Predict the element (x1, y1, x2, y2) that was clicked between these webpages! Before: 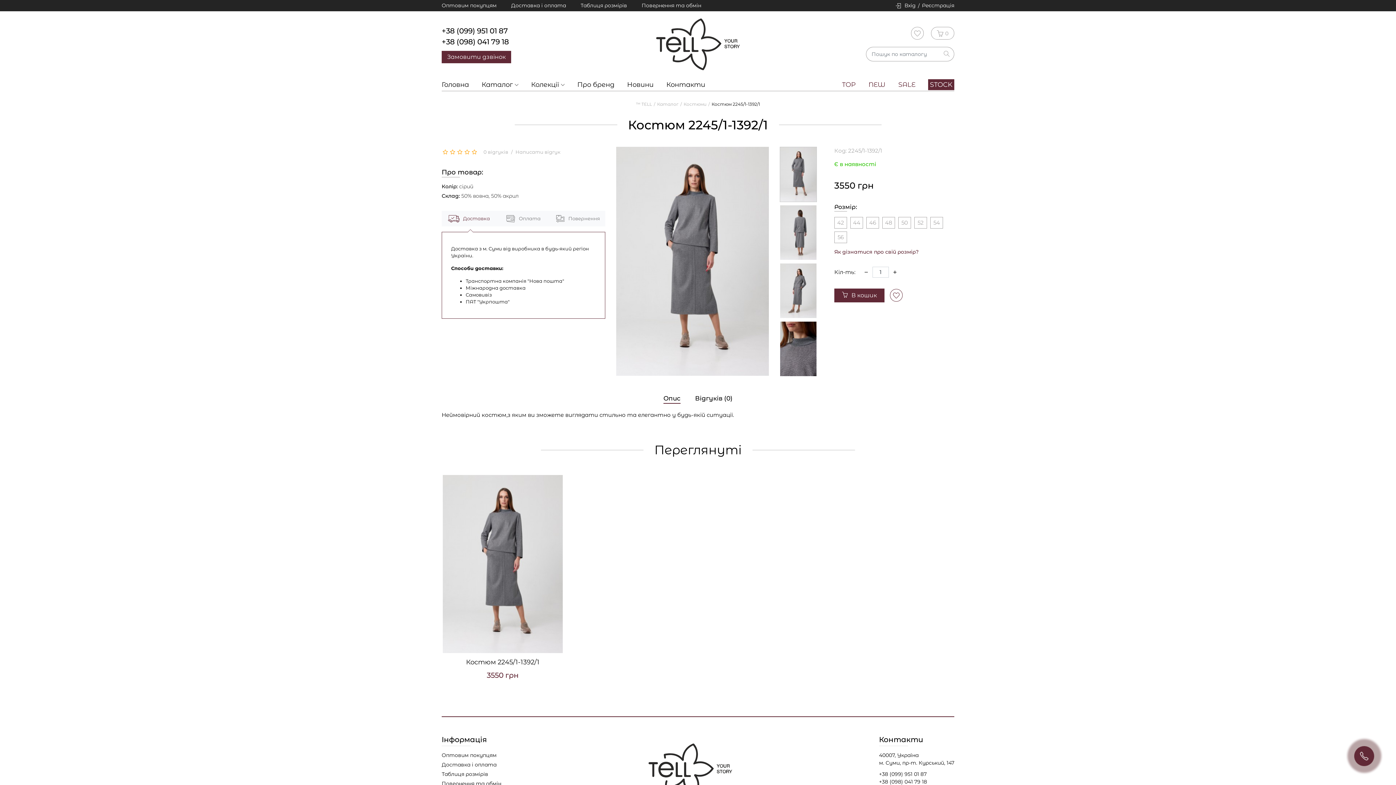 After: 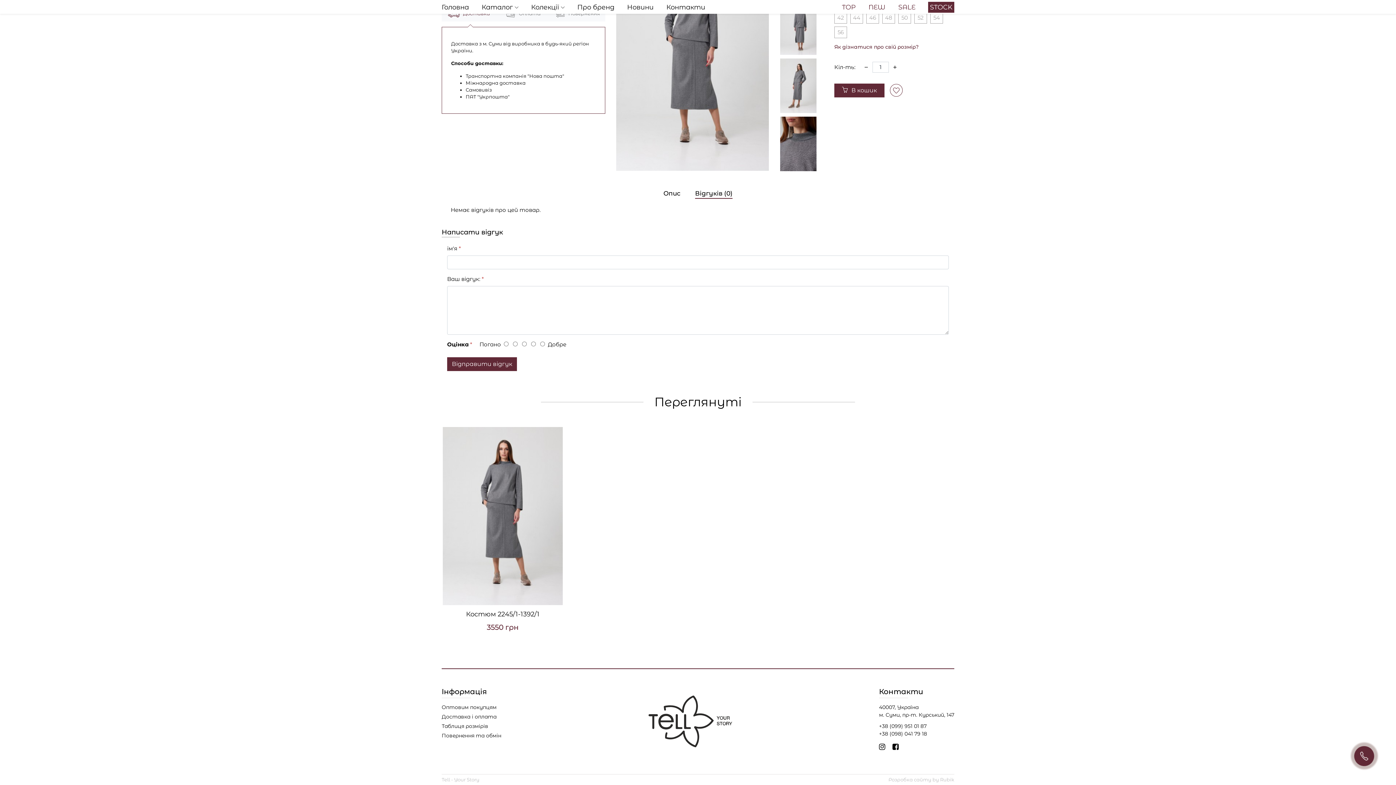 Action: bbox: (483, 149, 508, 155) label: 0 відгуків